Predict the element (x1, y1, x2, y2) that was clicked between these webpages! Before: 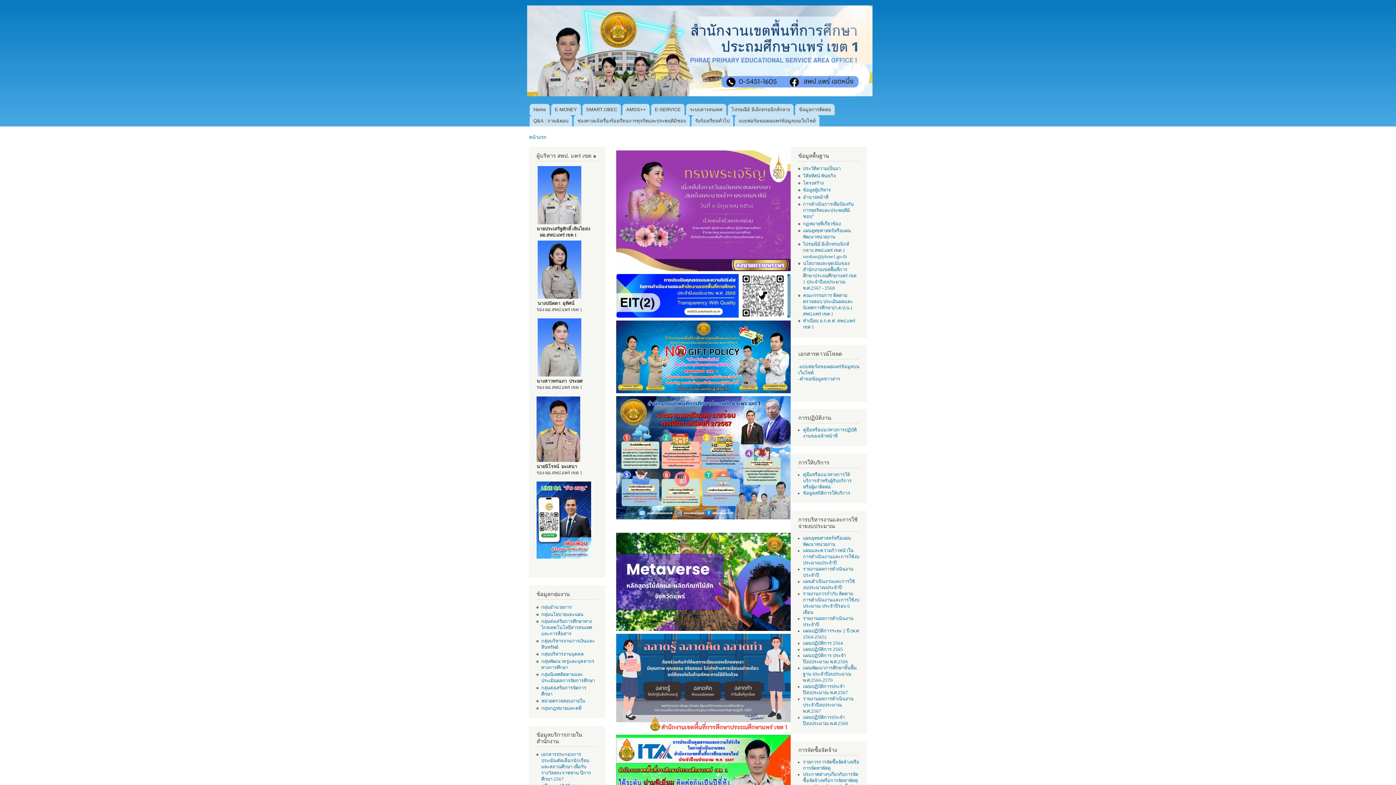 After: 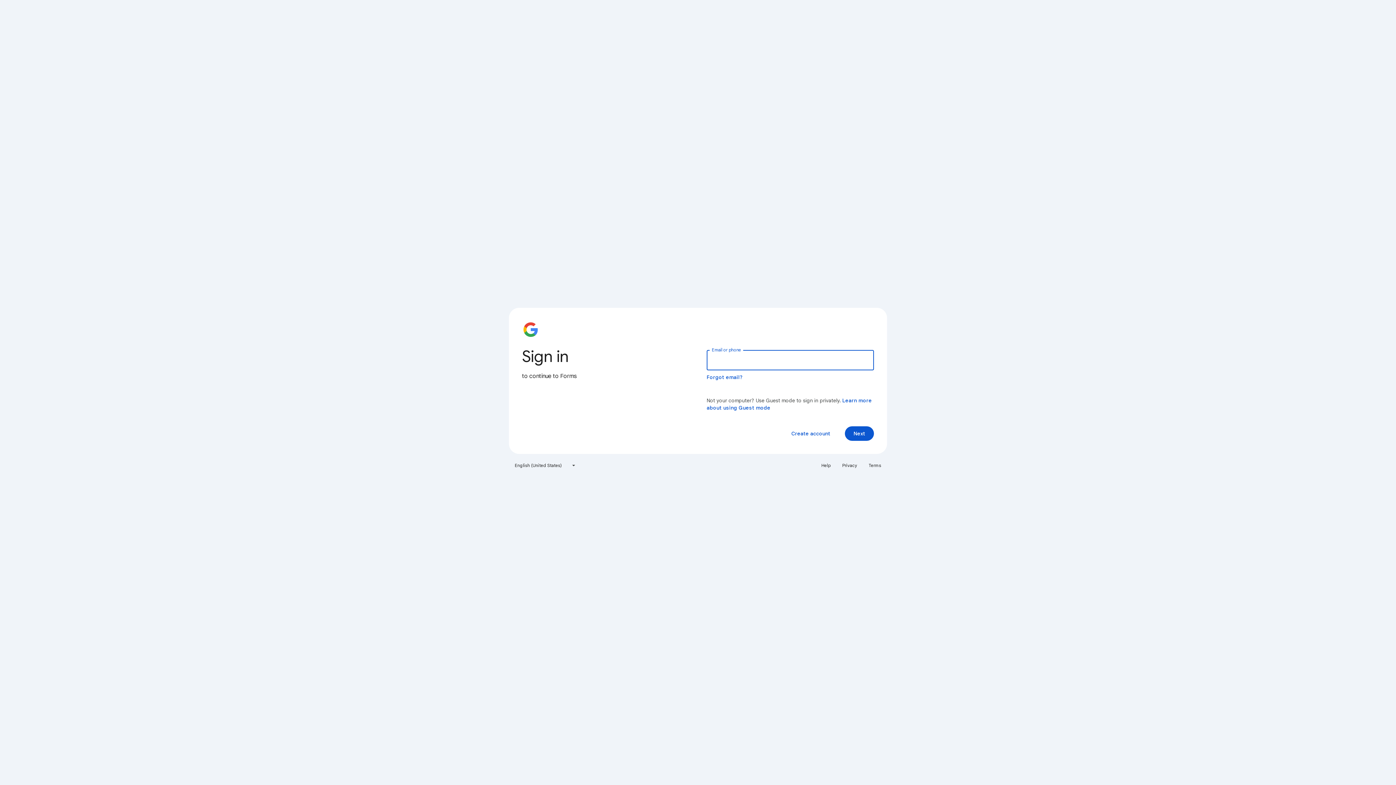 Action: label: รับร้องเรียนทั่วไป bbox: (691, 115, 733, 126)